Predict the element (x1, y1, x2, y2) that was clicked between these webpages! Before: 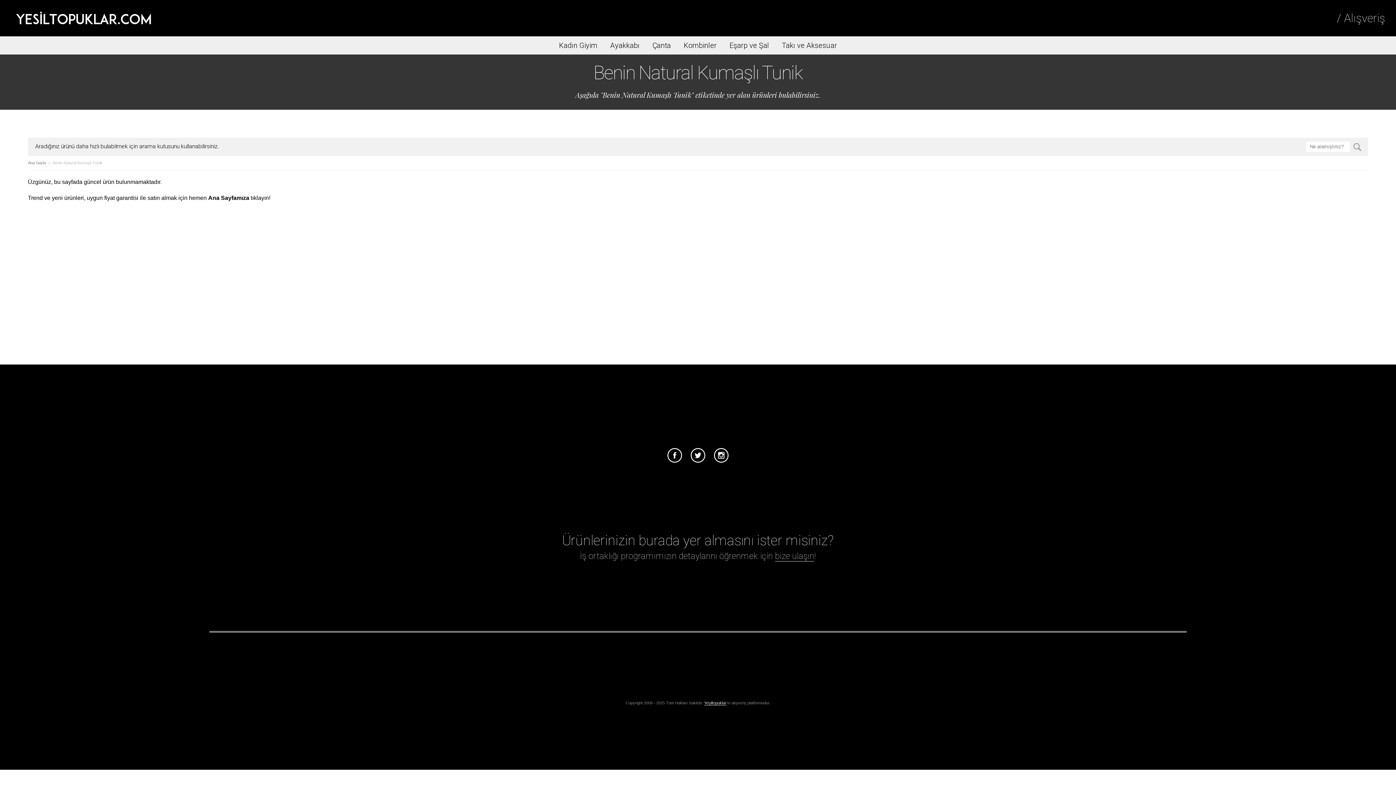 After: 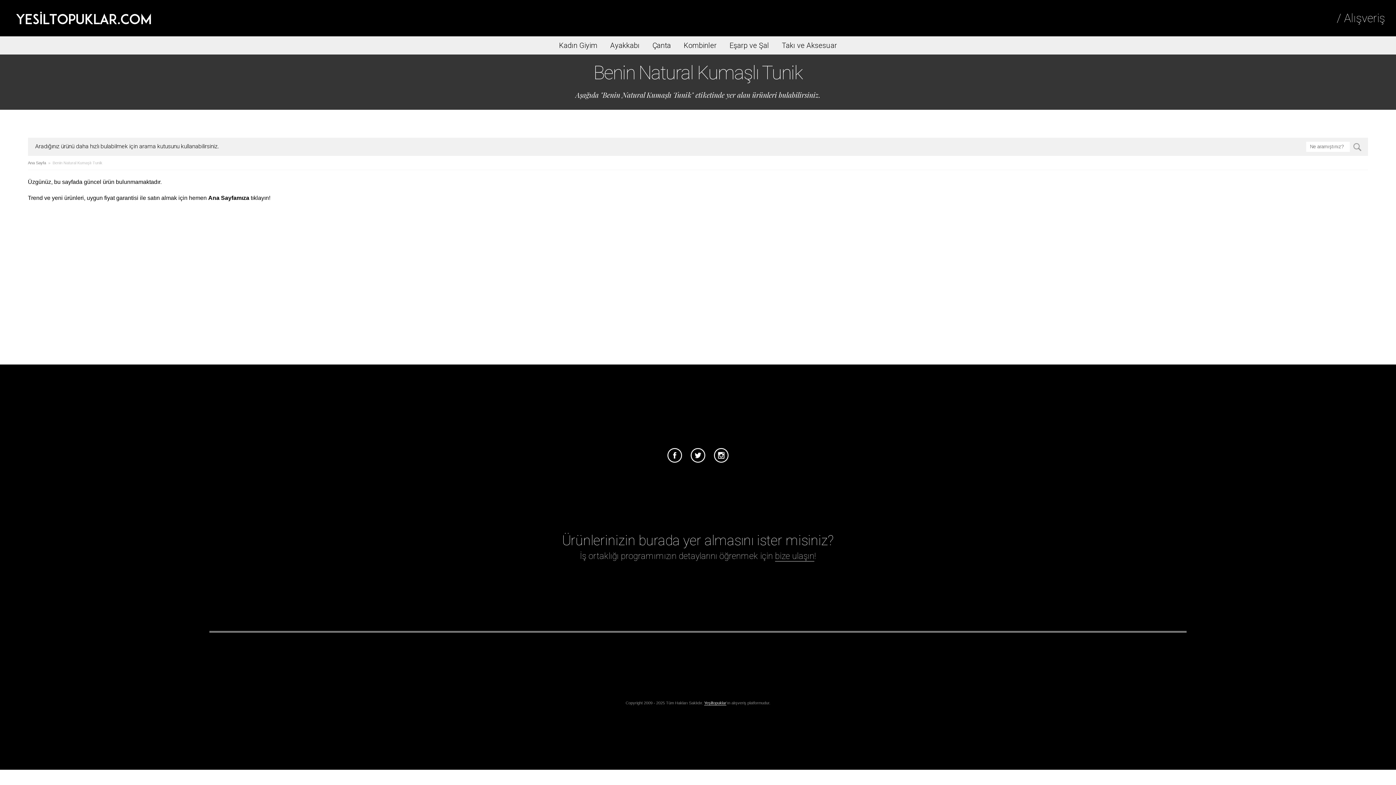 Action: bbox: (714, 457, 728, 463)